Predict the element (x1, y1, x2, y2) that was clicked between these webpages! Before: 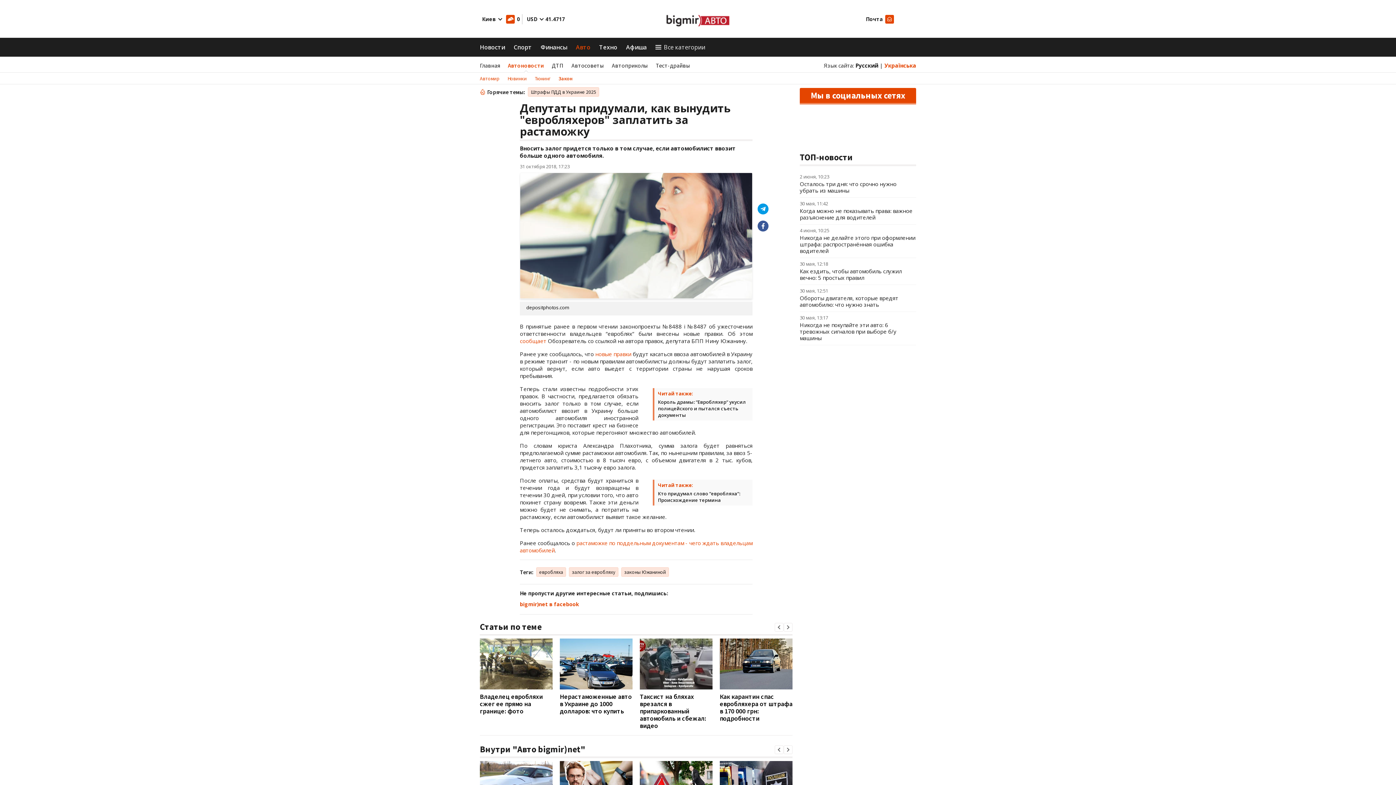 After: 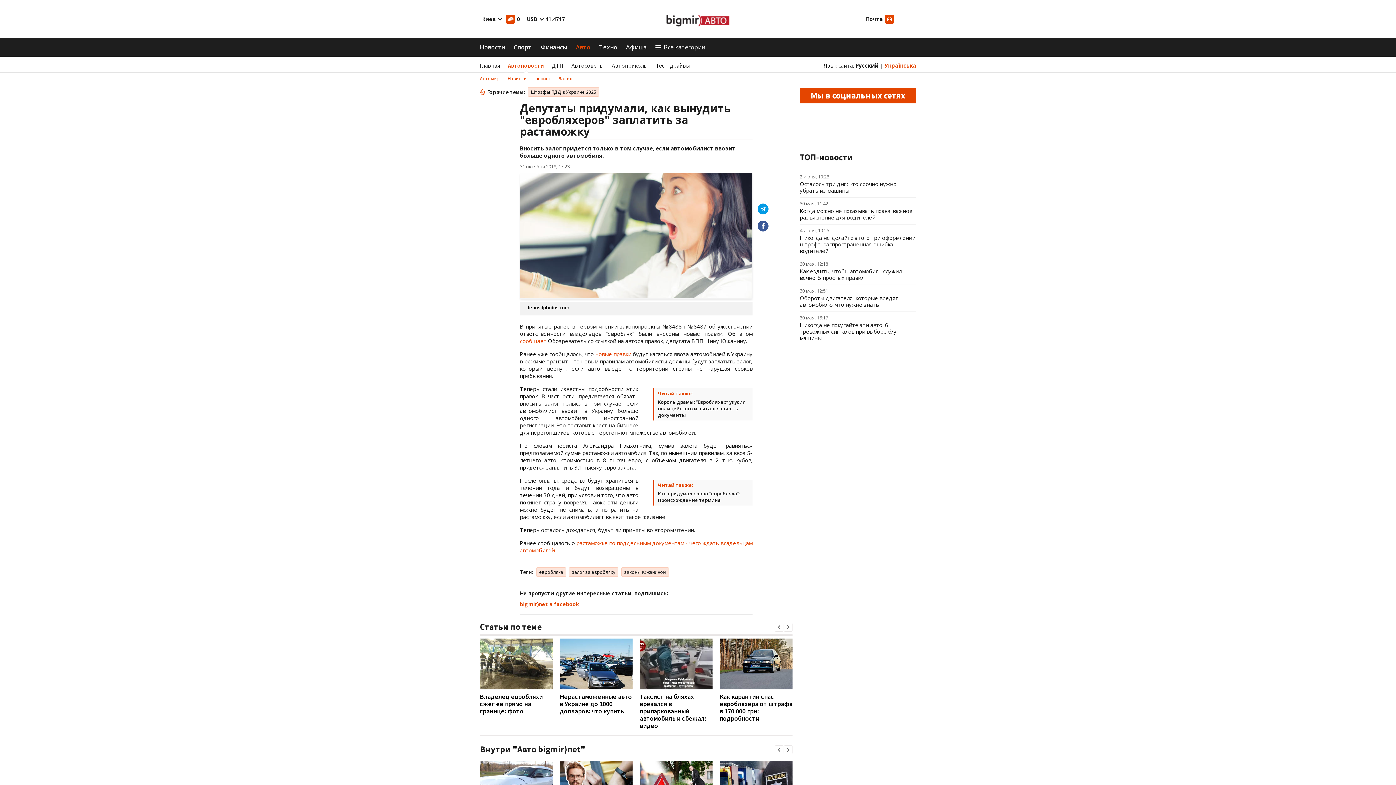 Action: bbox: (757, 203, 768, 214)